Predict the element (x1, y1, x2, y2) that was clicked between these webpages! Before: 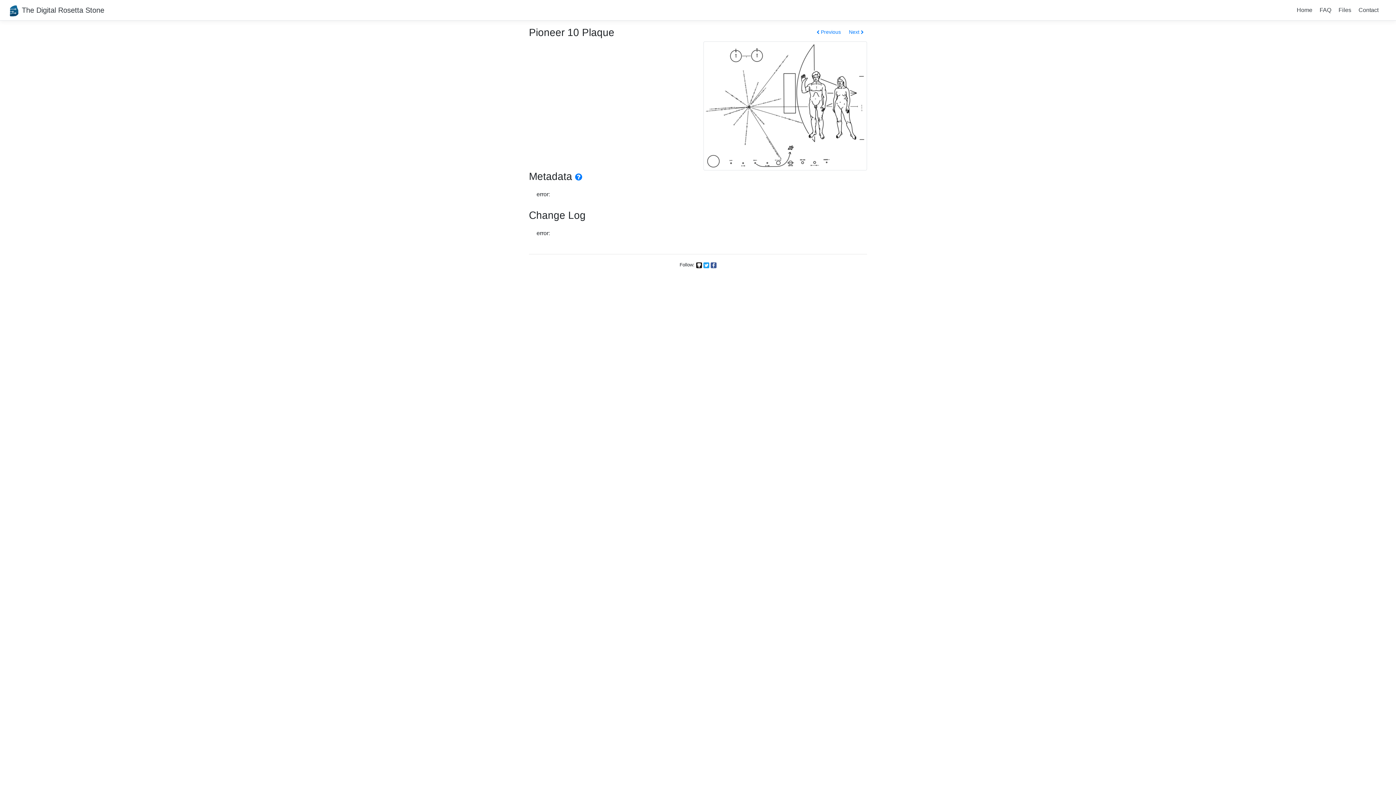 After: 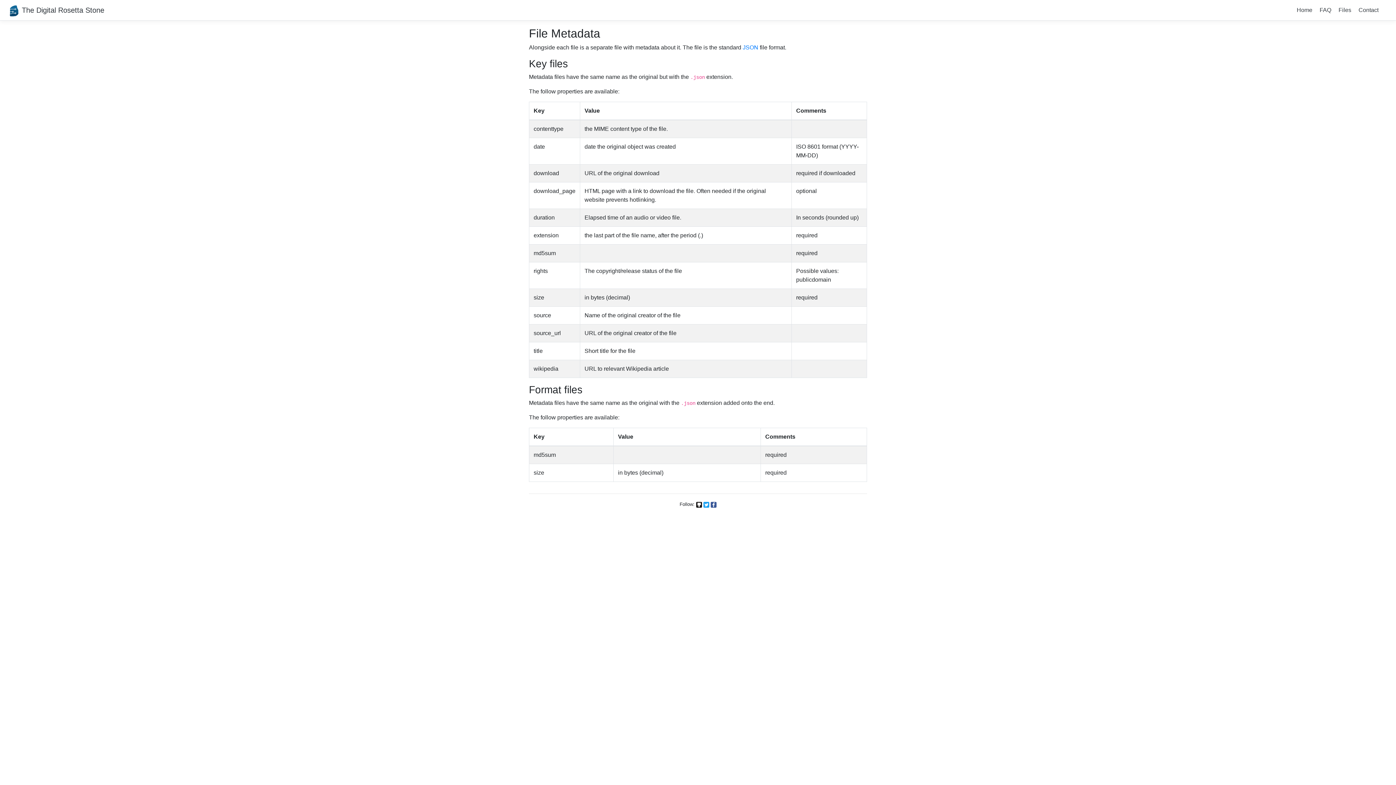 Action: bbox: (575, 172, 582, 181)